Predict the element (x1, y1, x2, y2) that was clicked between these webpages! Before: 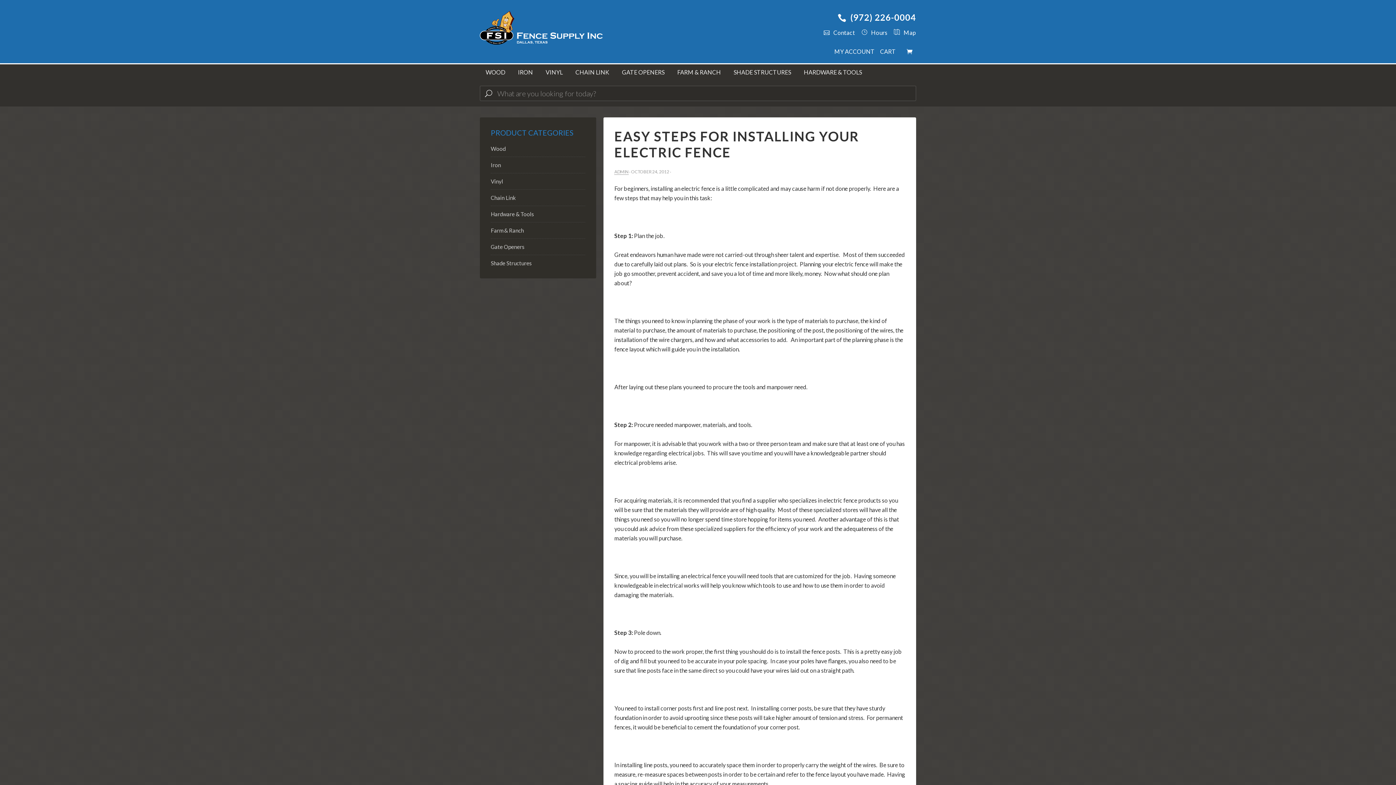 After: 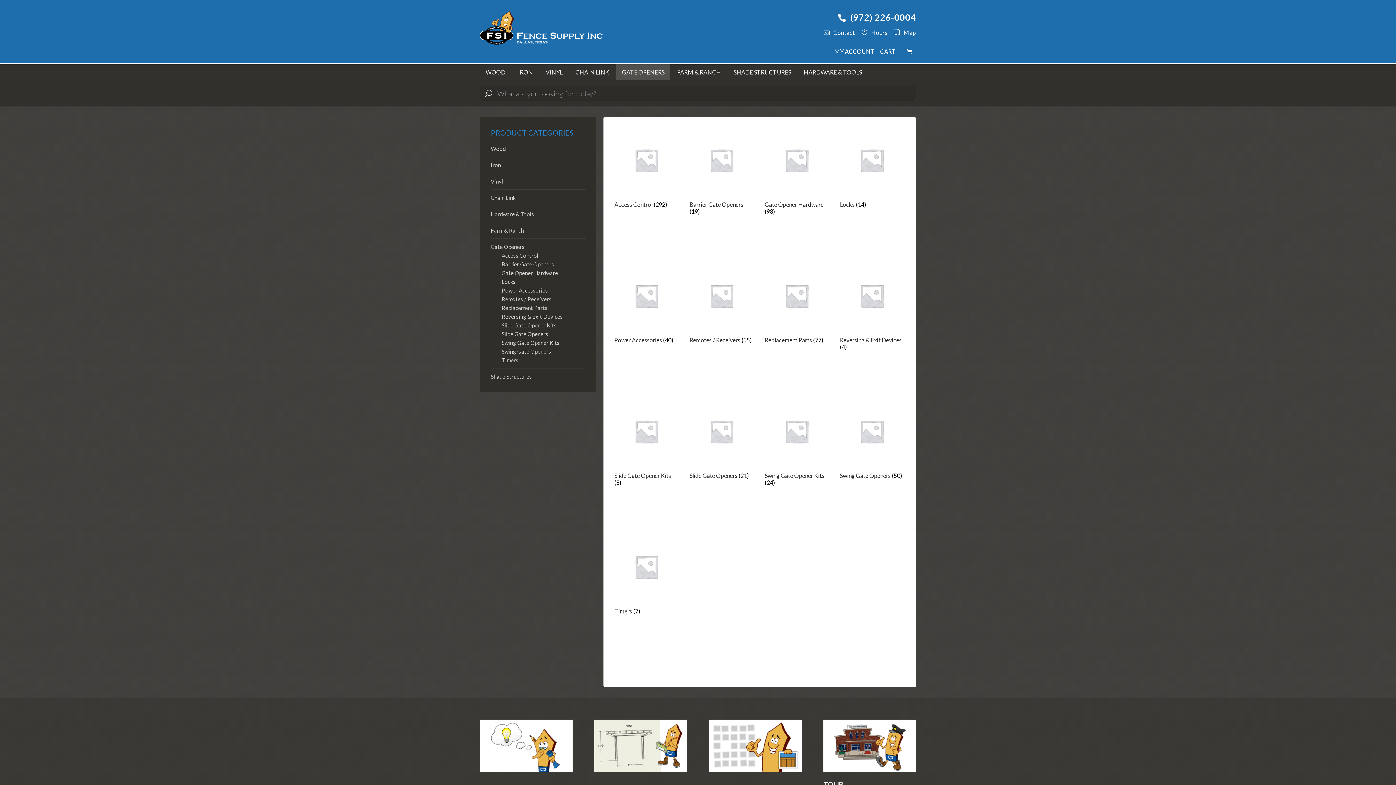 Action: bbox: (490, 243, 524, 250) label: Gate Openers